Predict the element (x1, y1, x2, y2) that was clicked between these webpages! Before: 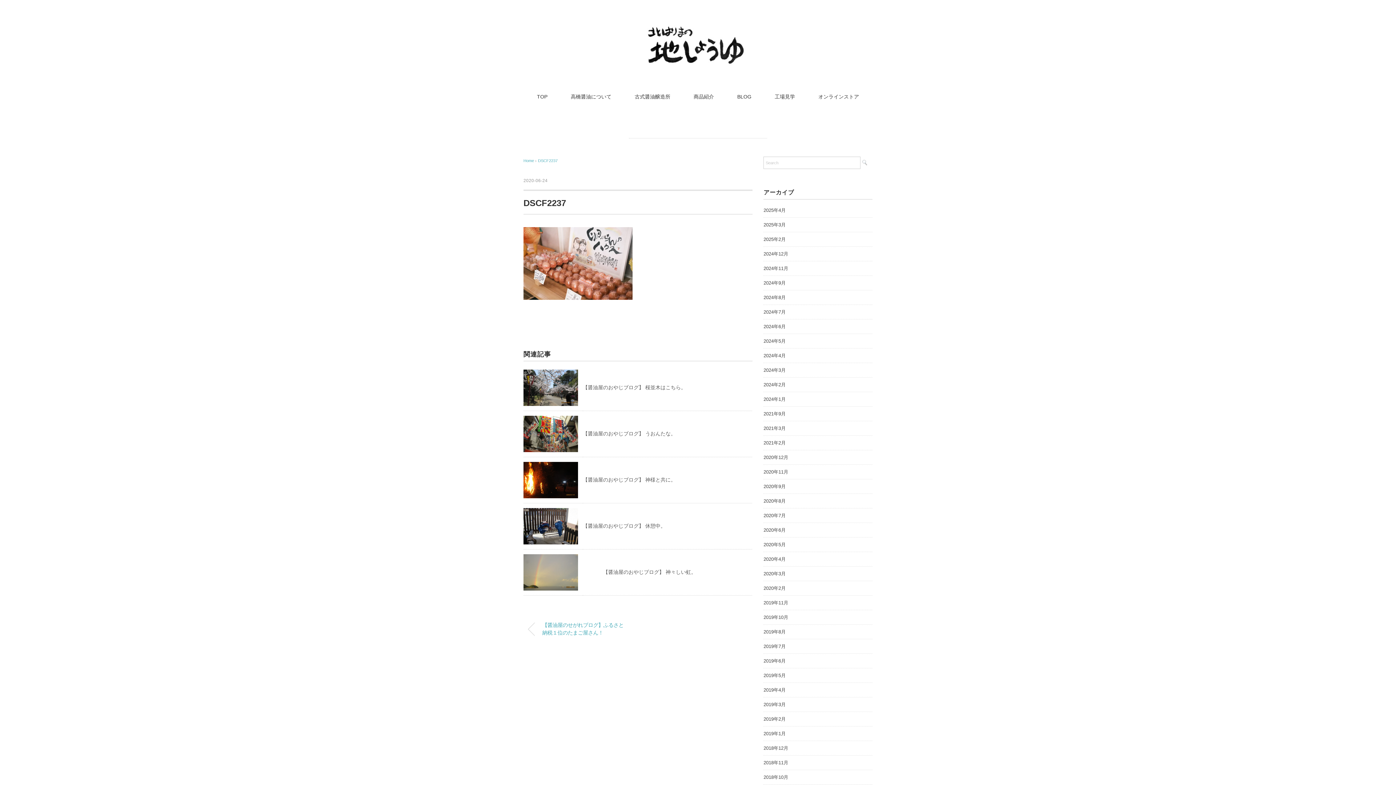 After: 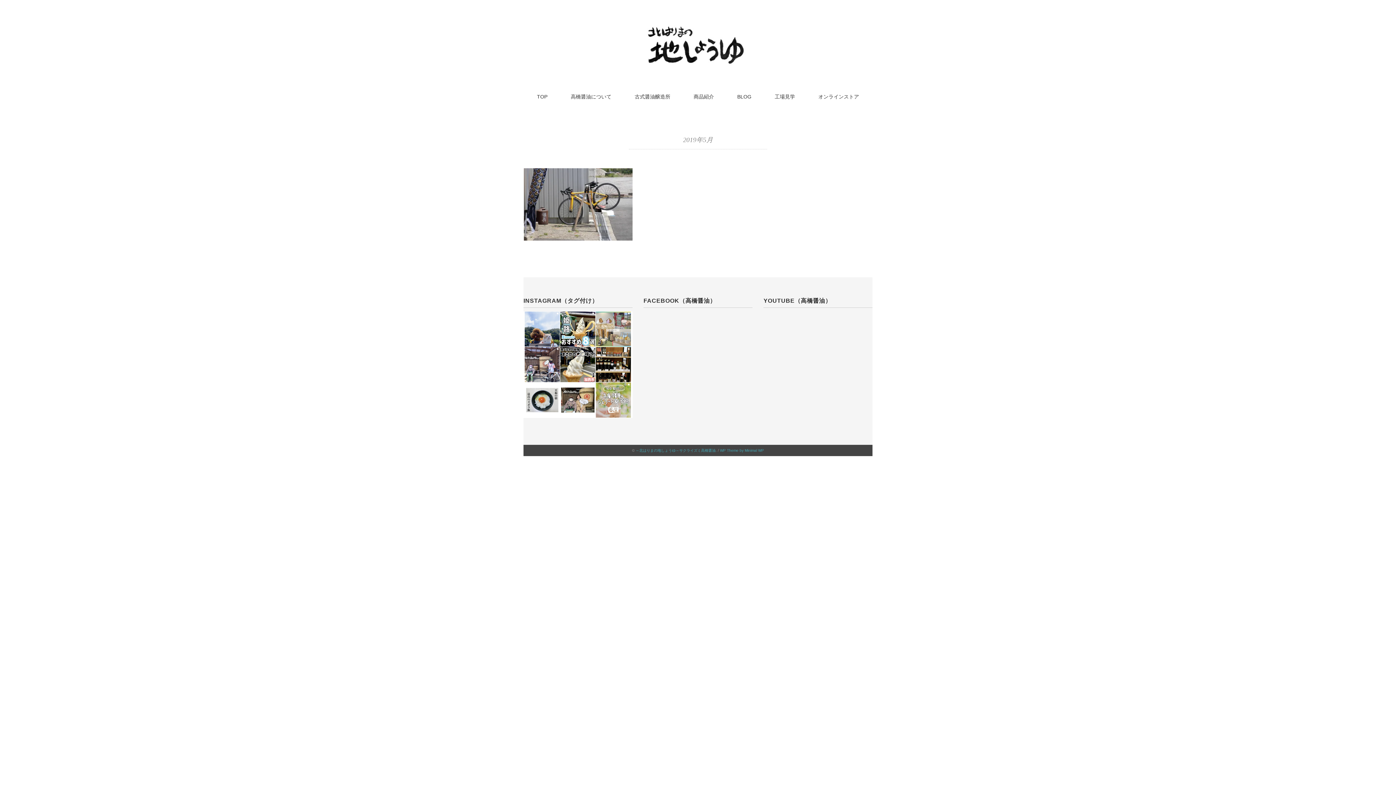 Action: bbox: (763, 671, 785, 680) label: 2019年5月